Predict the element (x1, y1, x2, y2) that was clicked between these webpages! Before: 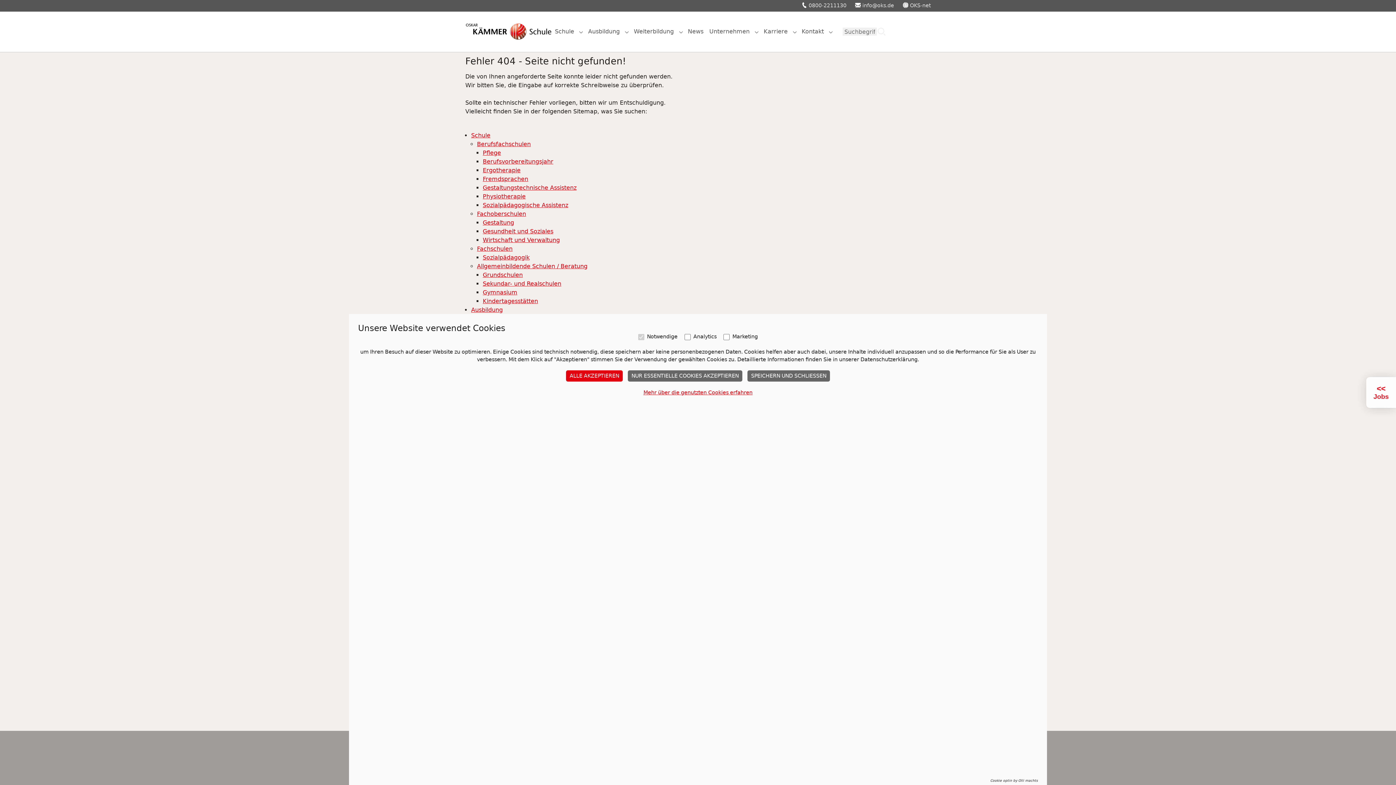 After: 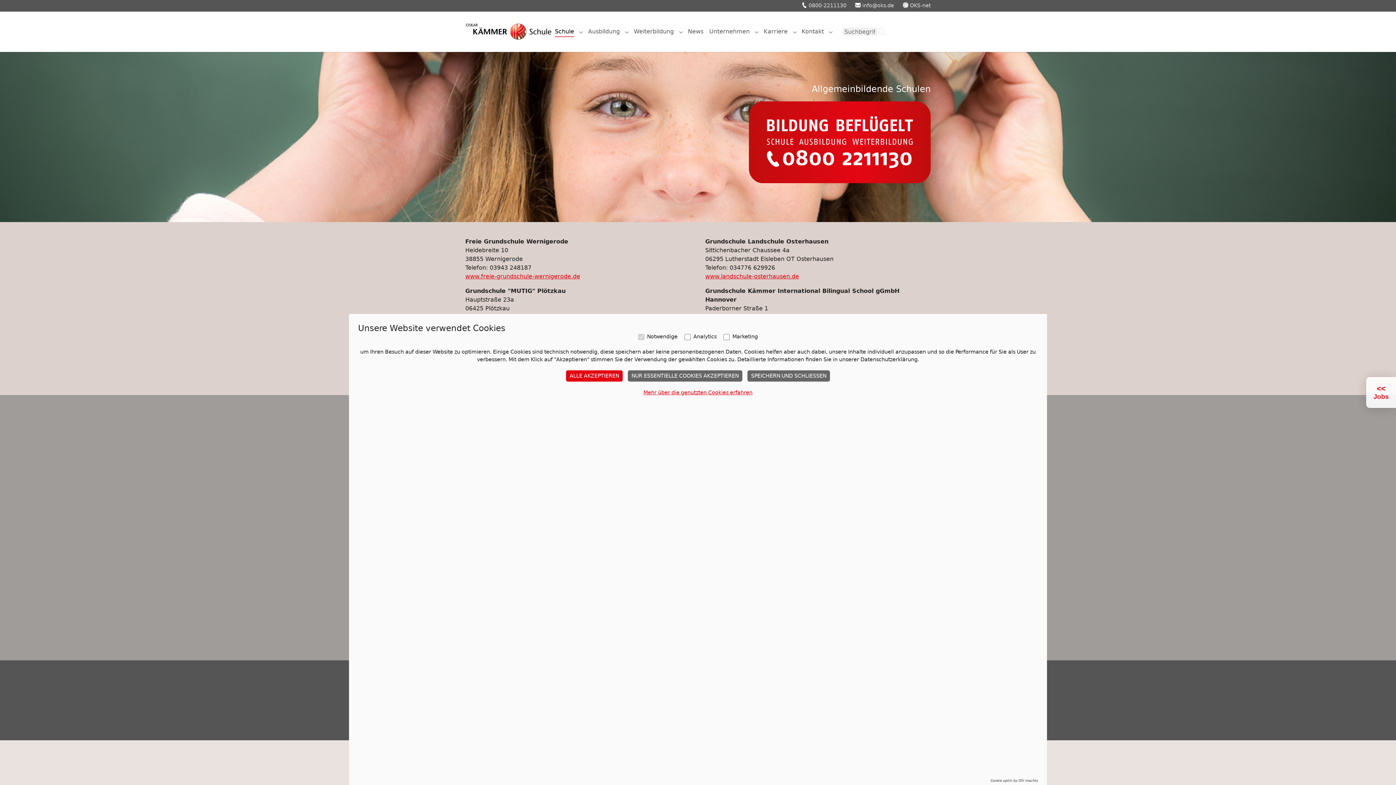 Action: bbox: (482, 271, 522, 278) label: Grundschulen